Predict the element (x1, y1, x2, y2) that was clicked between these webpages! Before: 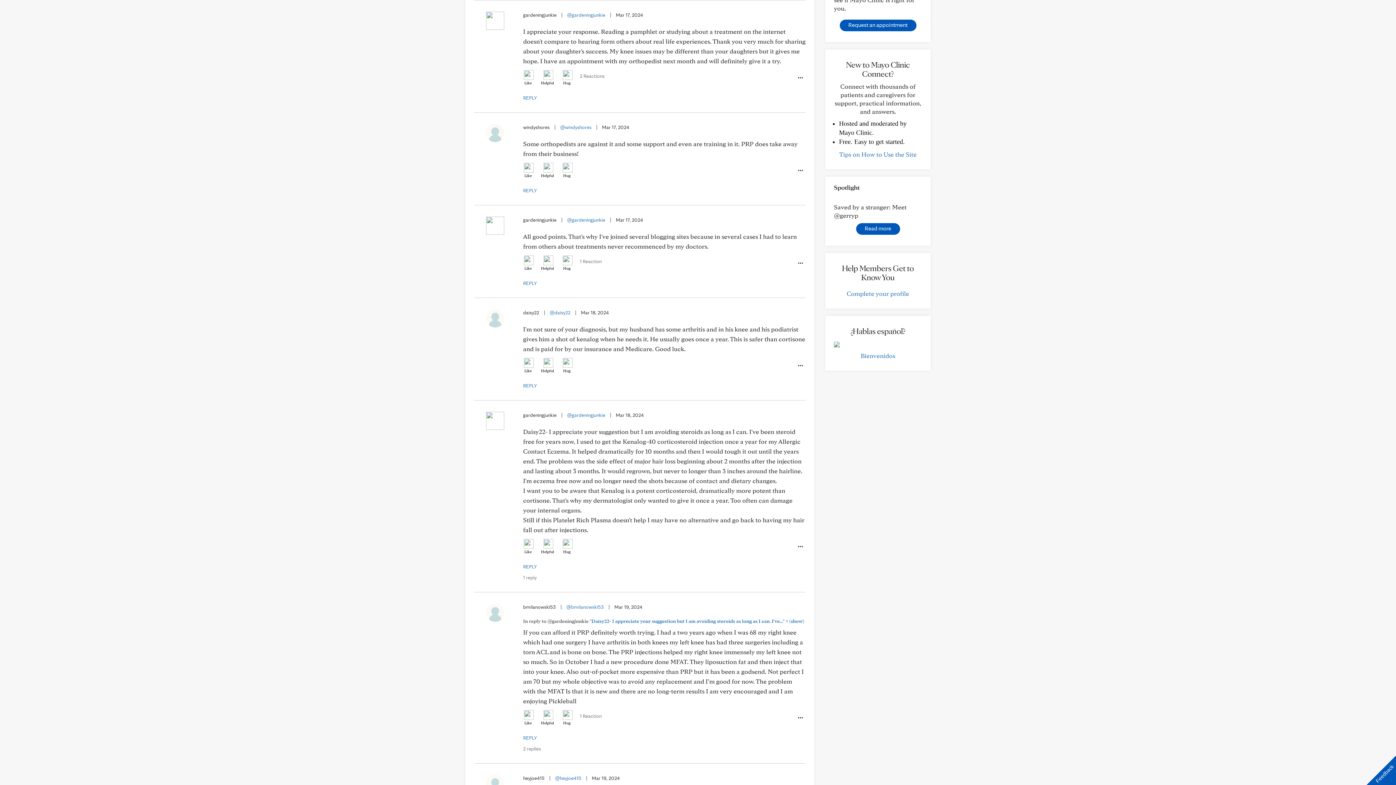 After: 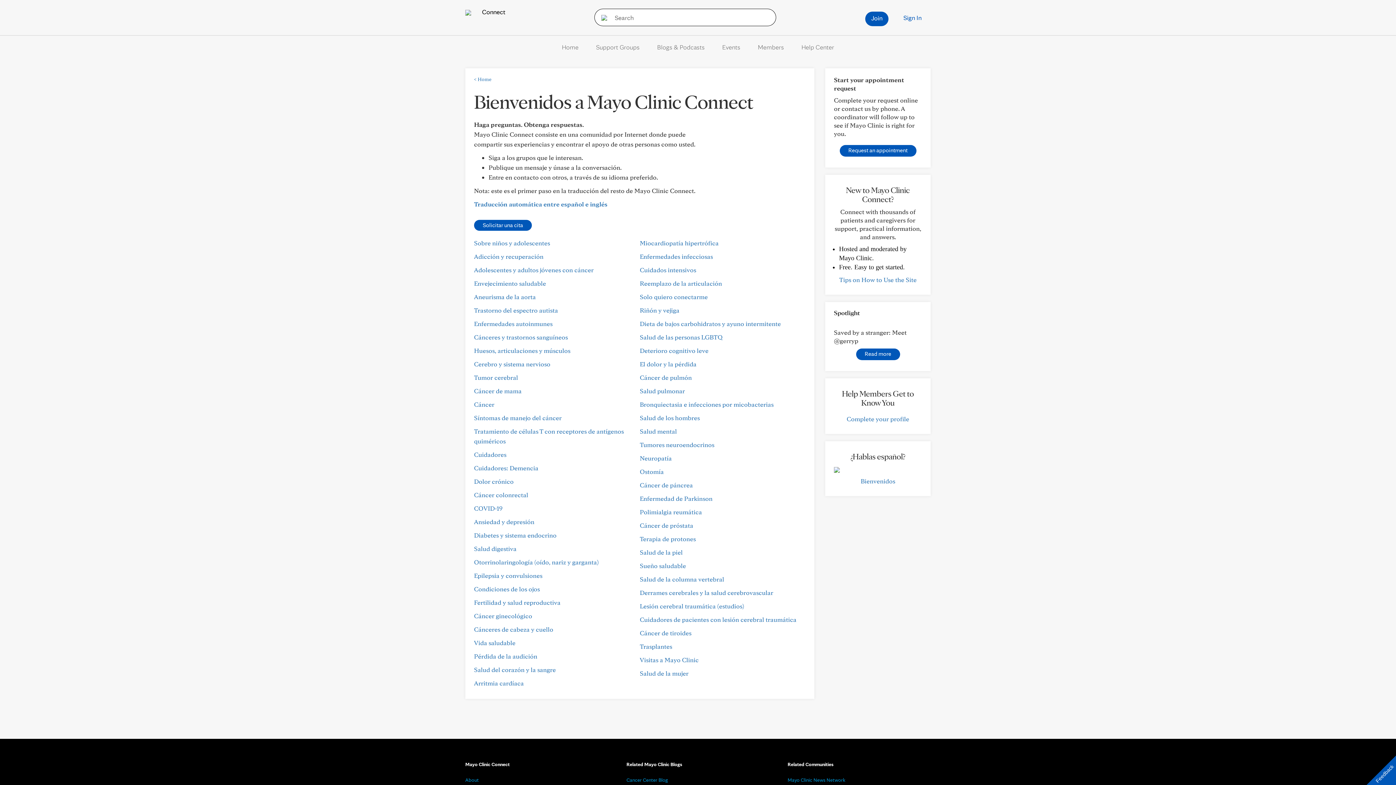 Action: bbox: (860, 352, 895, 359) label: Bienvenidos